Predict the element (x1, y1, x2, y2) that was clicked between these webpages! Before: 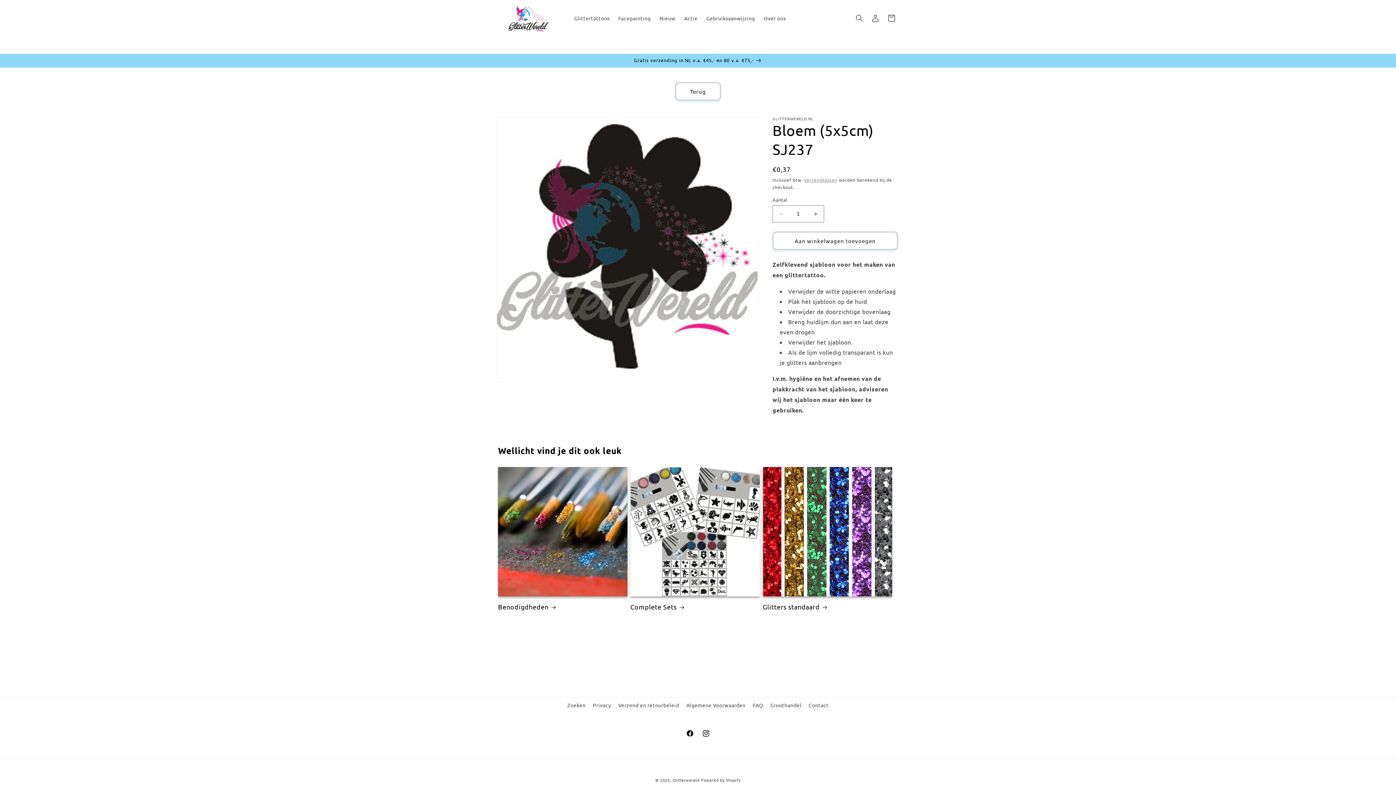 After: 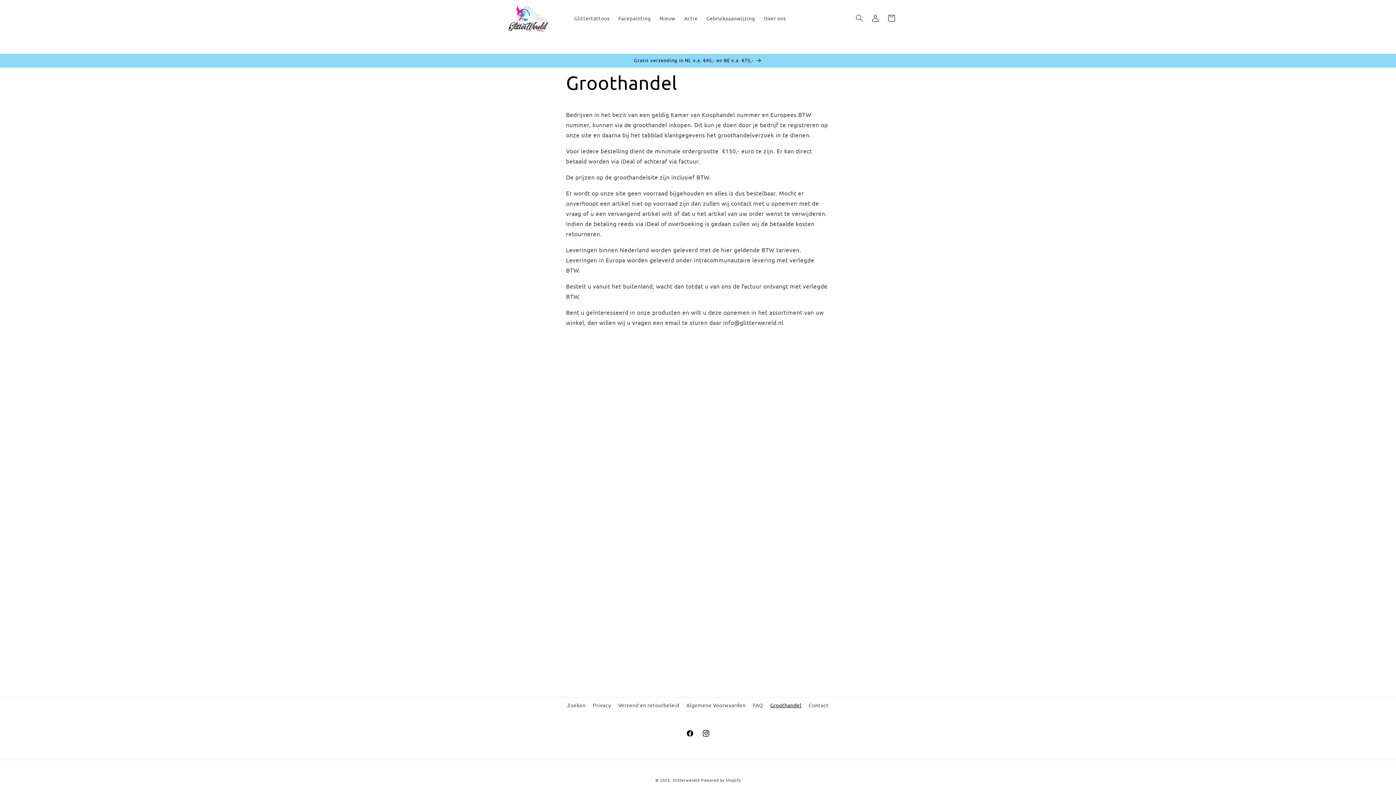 Action: bbox: (770, 699, 801, 712) label: Groothandel